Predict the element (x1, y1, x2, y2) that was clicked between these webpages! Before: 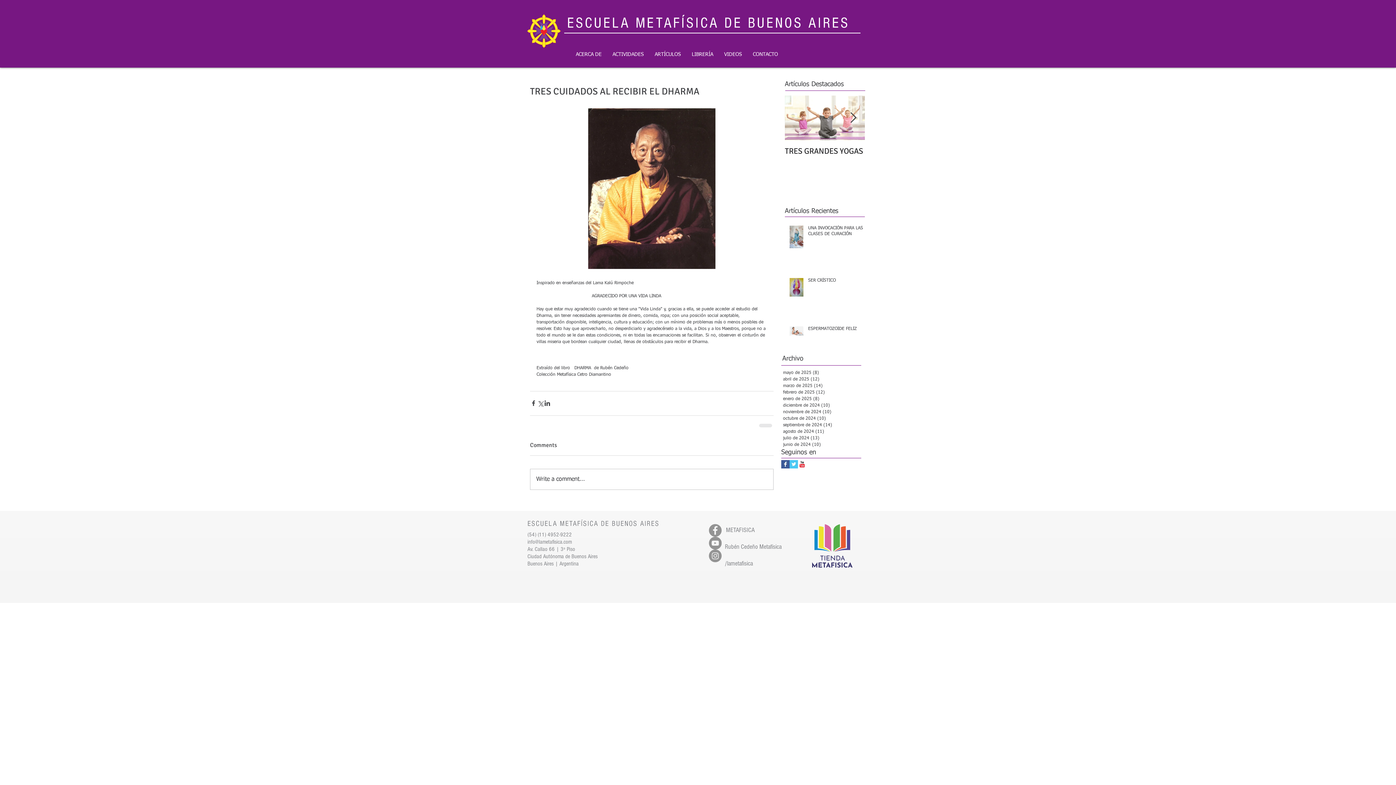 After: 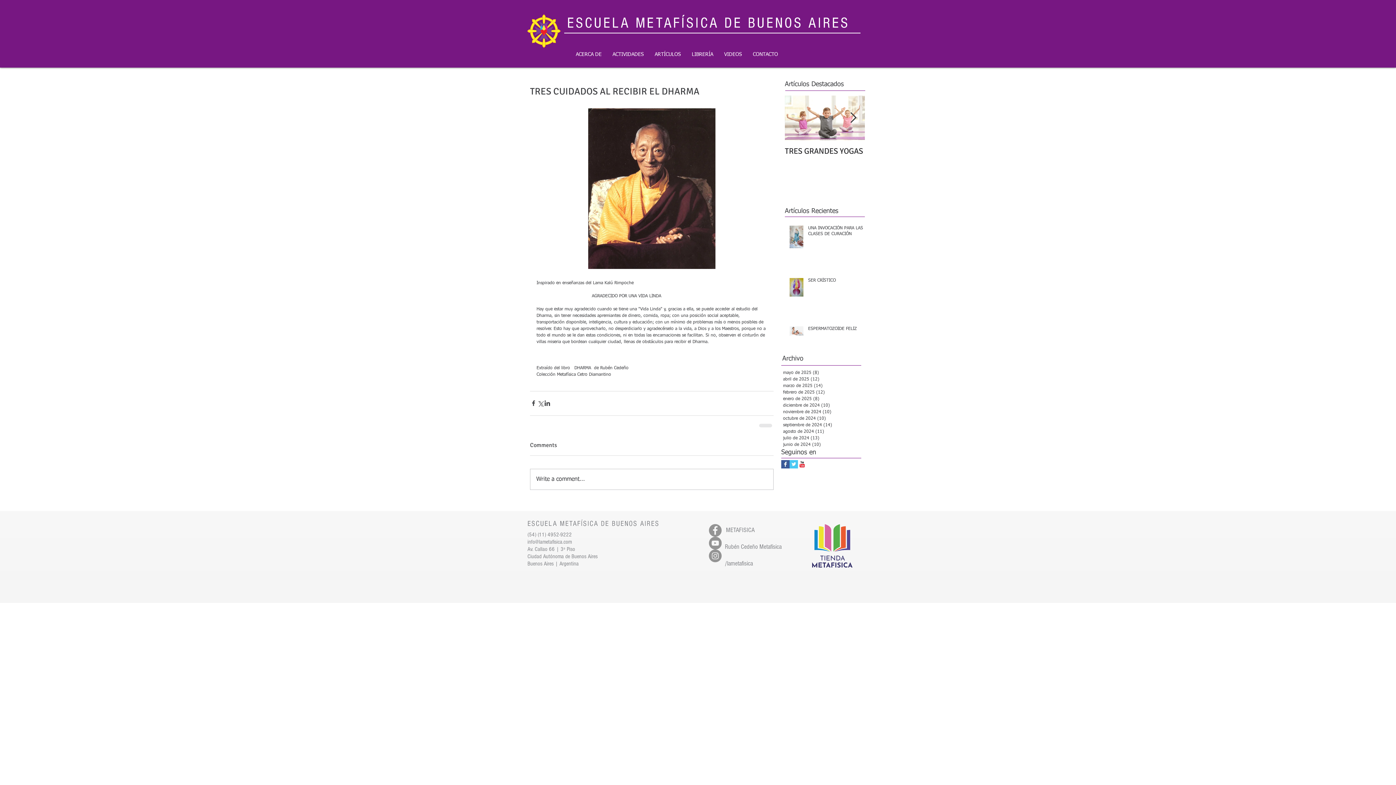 Action: label: Next Item bbox: (850, 112, 856, 123)